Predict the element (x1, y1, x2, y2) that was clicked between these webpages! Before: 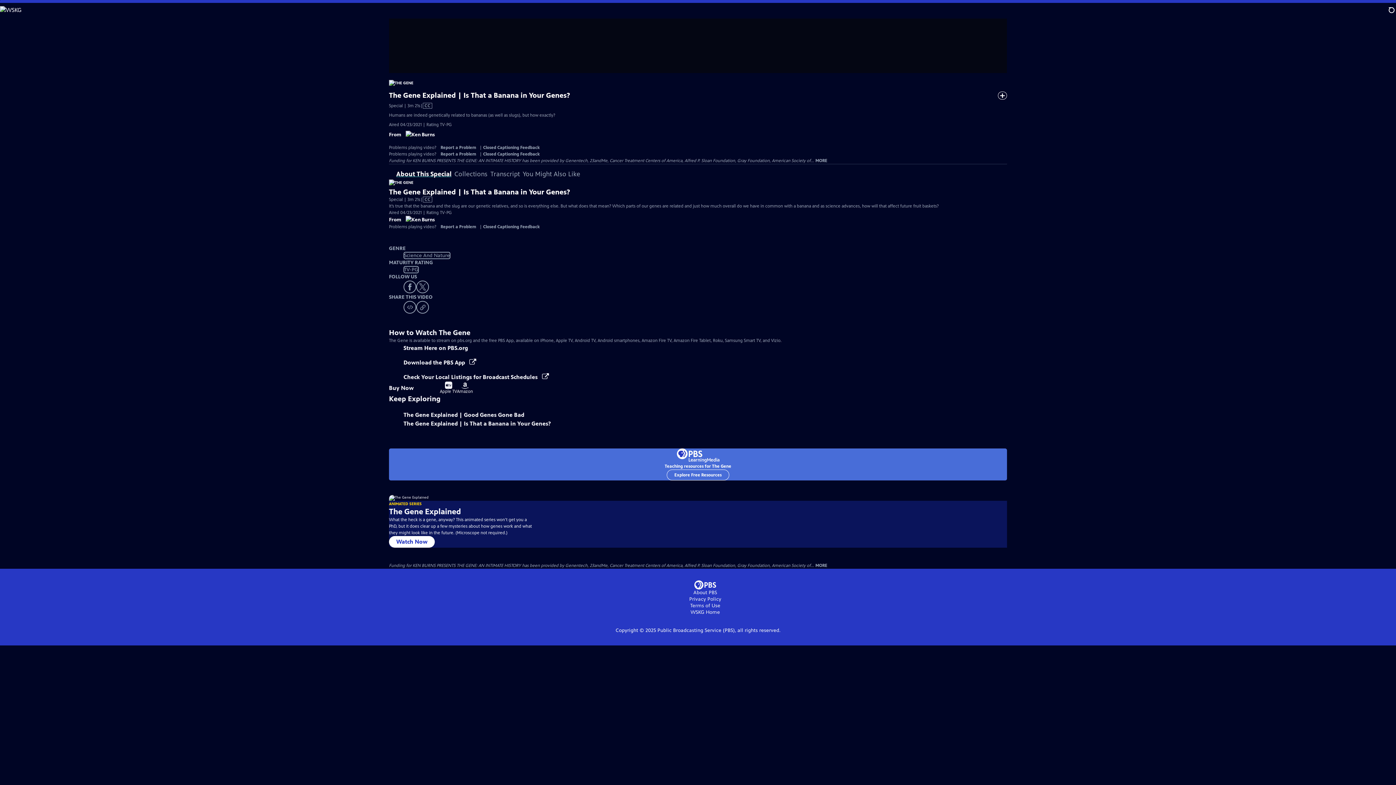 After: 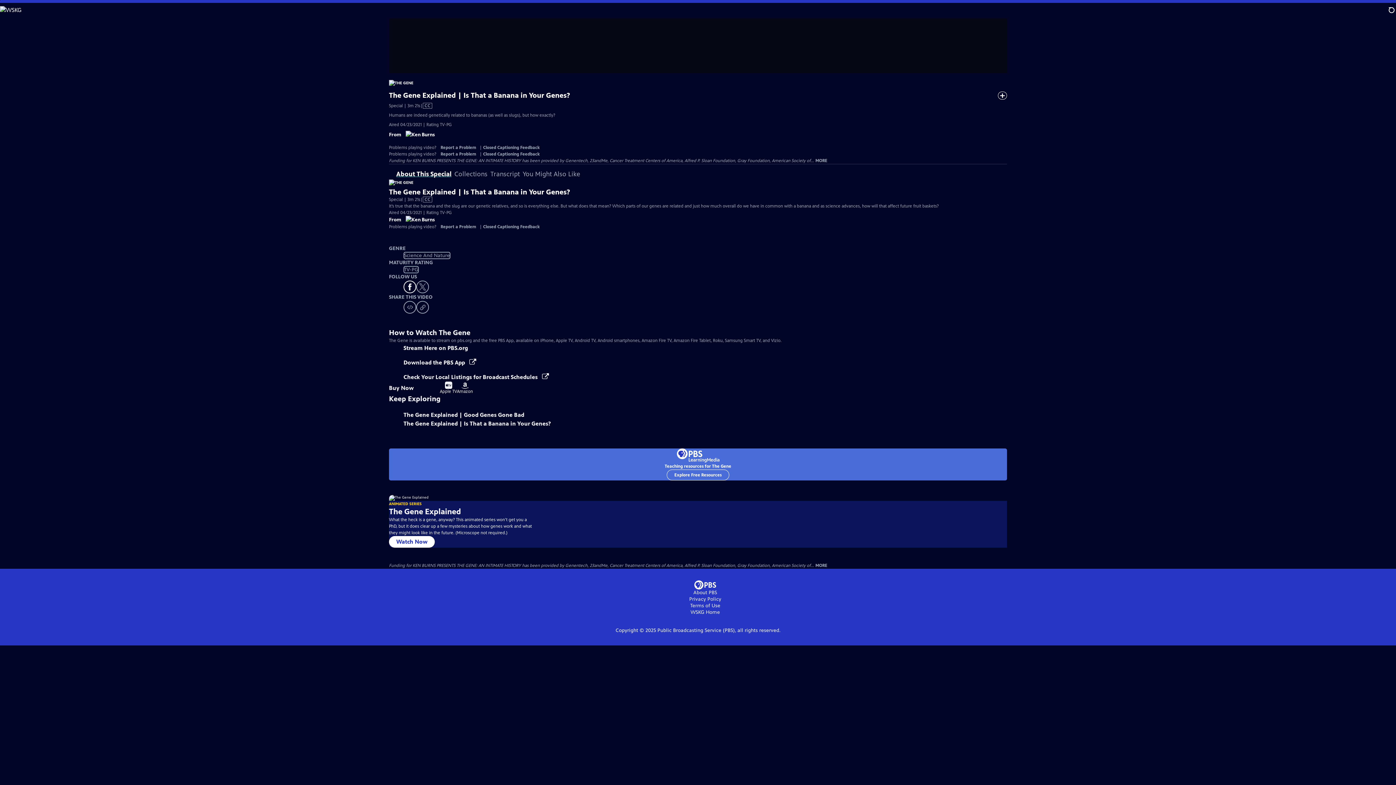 Action: bbox: (403, 280, 416, 293)